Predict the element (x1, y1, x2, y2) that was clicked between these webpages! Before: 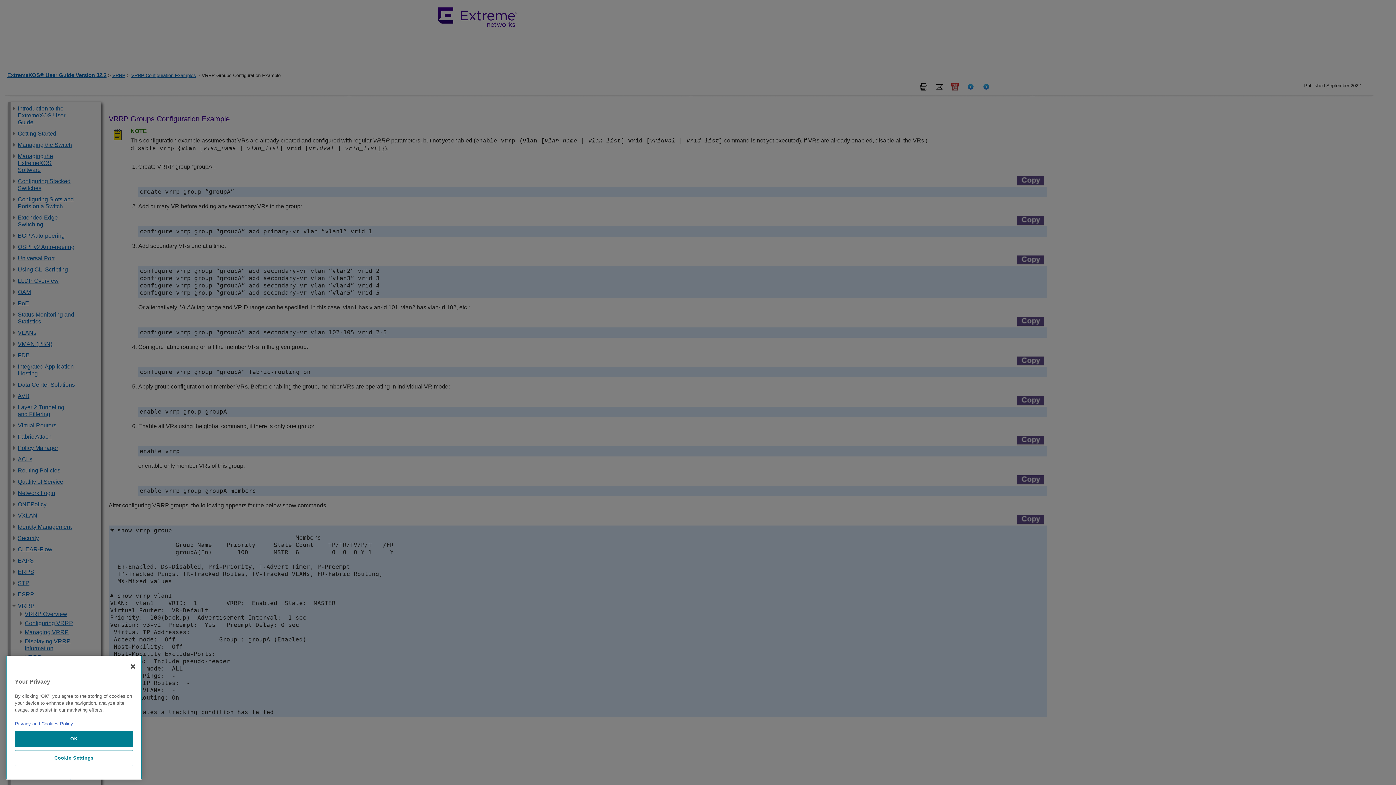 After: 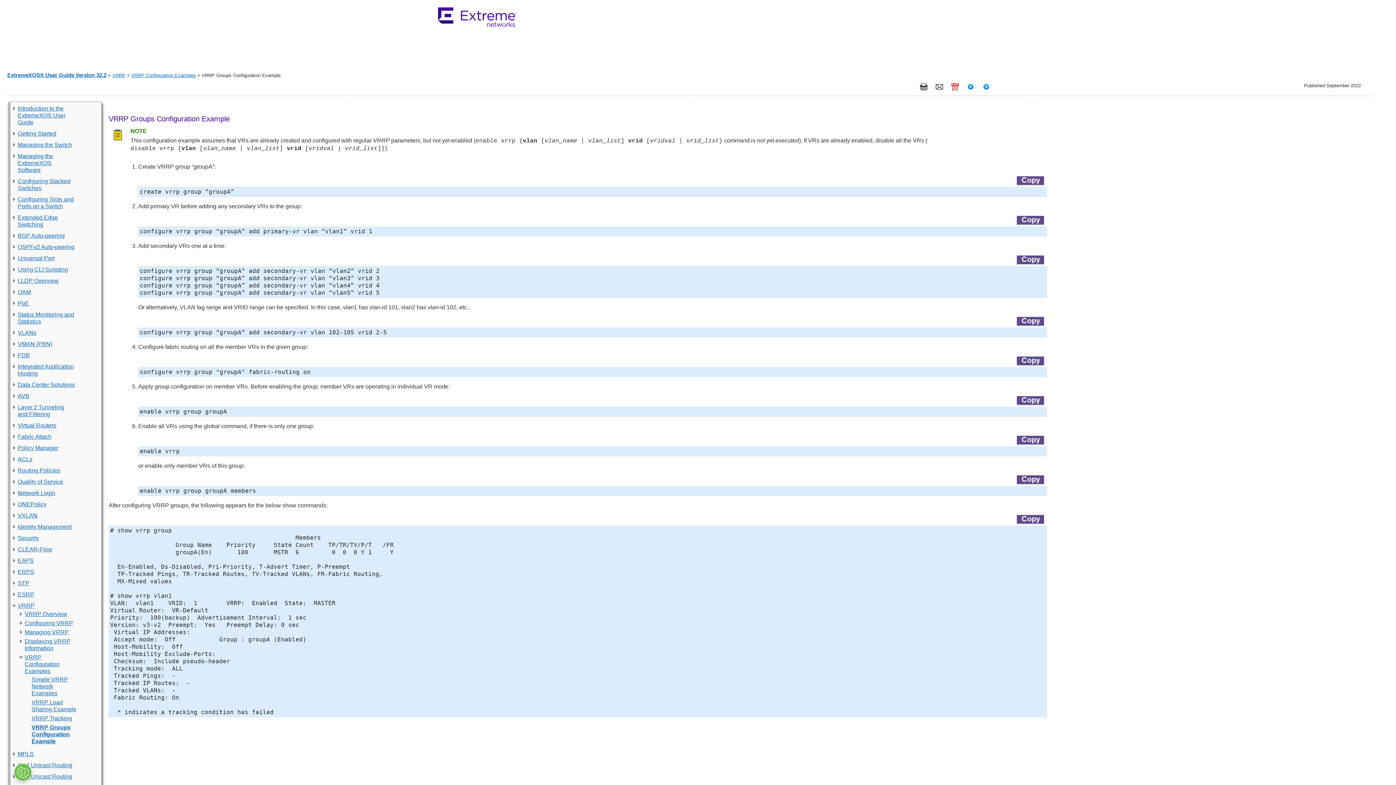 Action: bbox: (125, 773, 141, 789) label: Close